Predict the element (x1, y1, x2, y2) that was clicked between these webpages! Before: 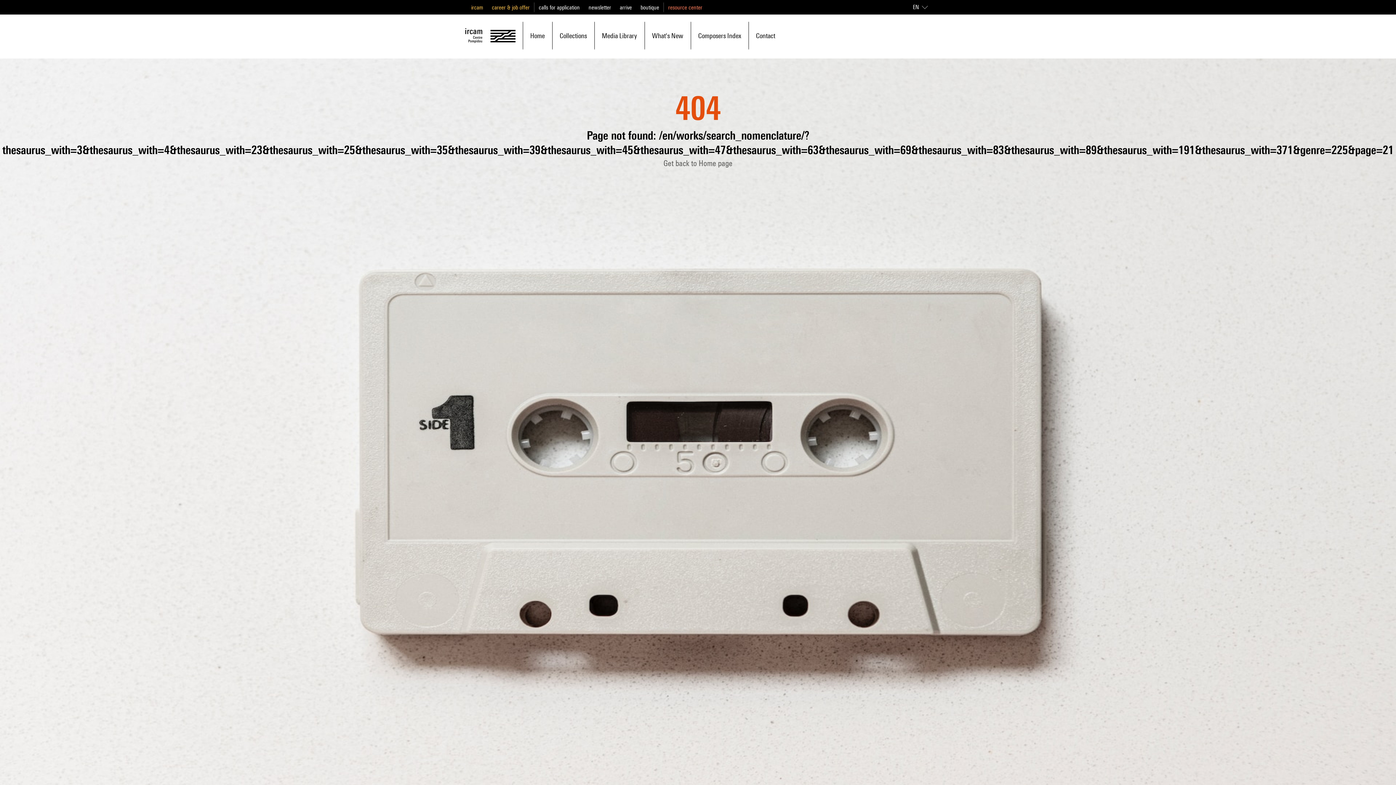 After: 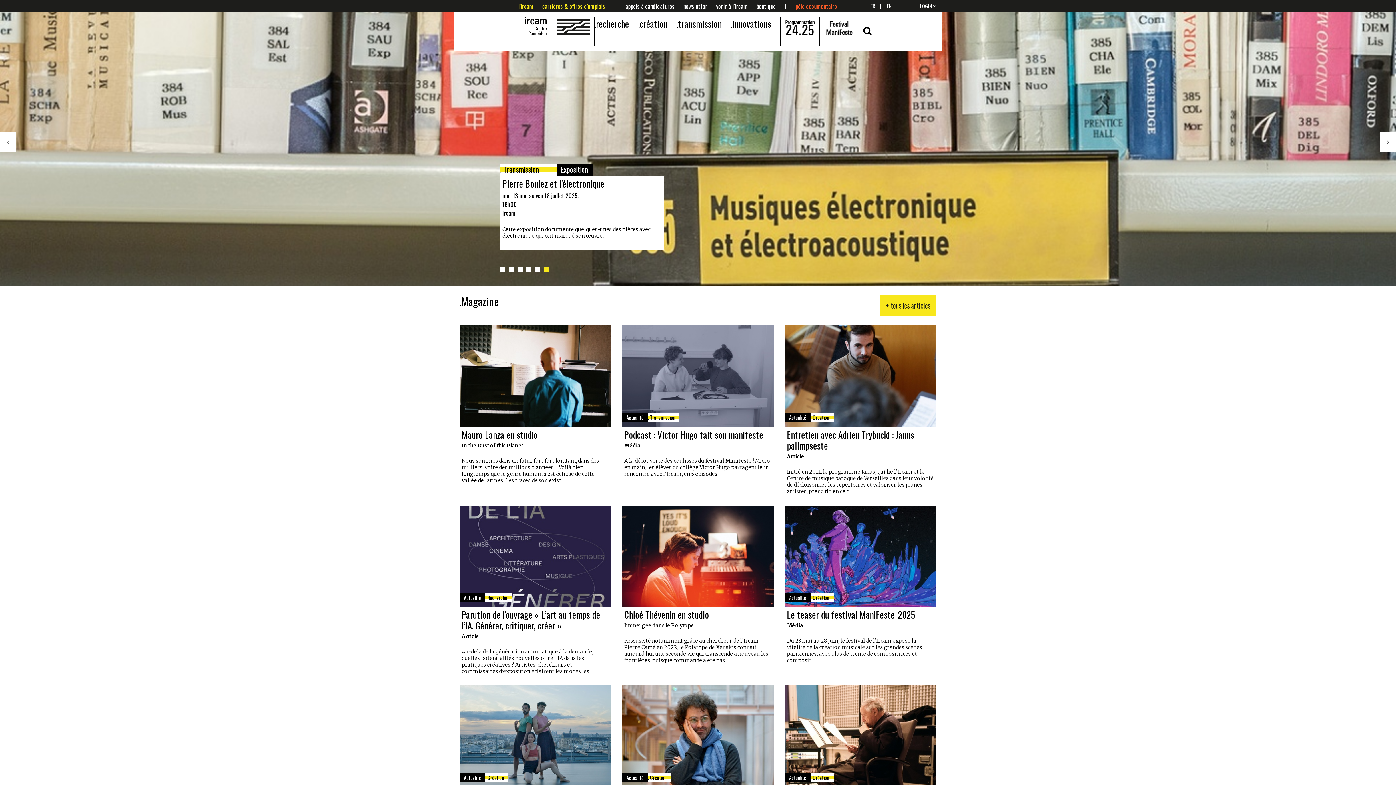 Action: label: arrive bbox: (620, 4, 632, 10)